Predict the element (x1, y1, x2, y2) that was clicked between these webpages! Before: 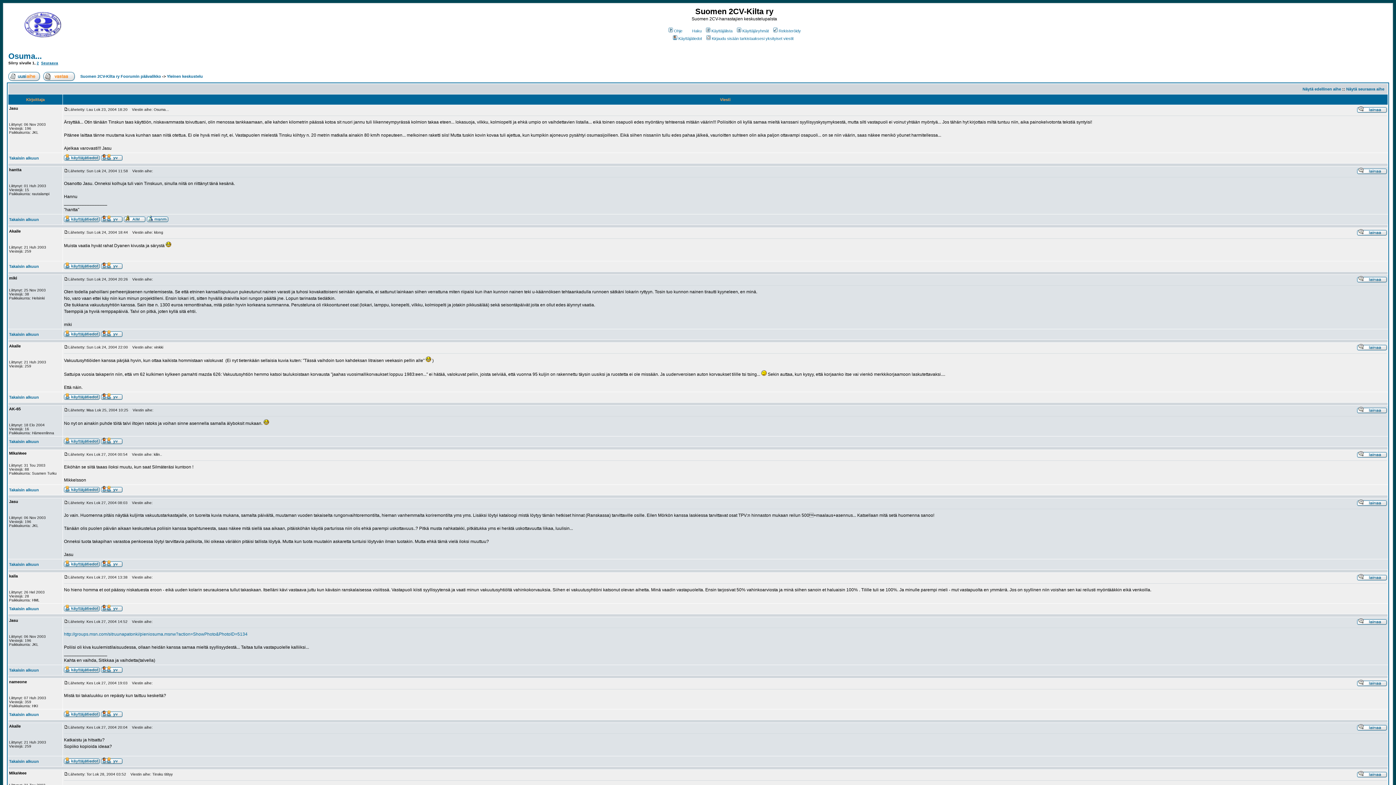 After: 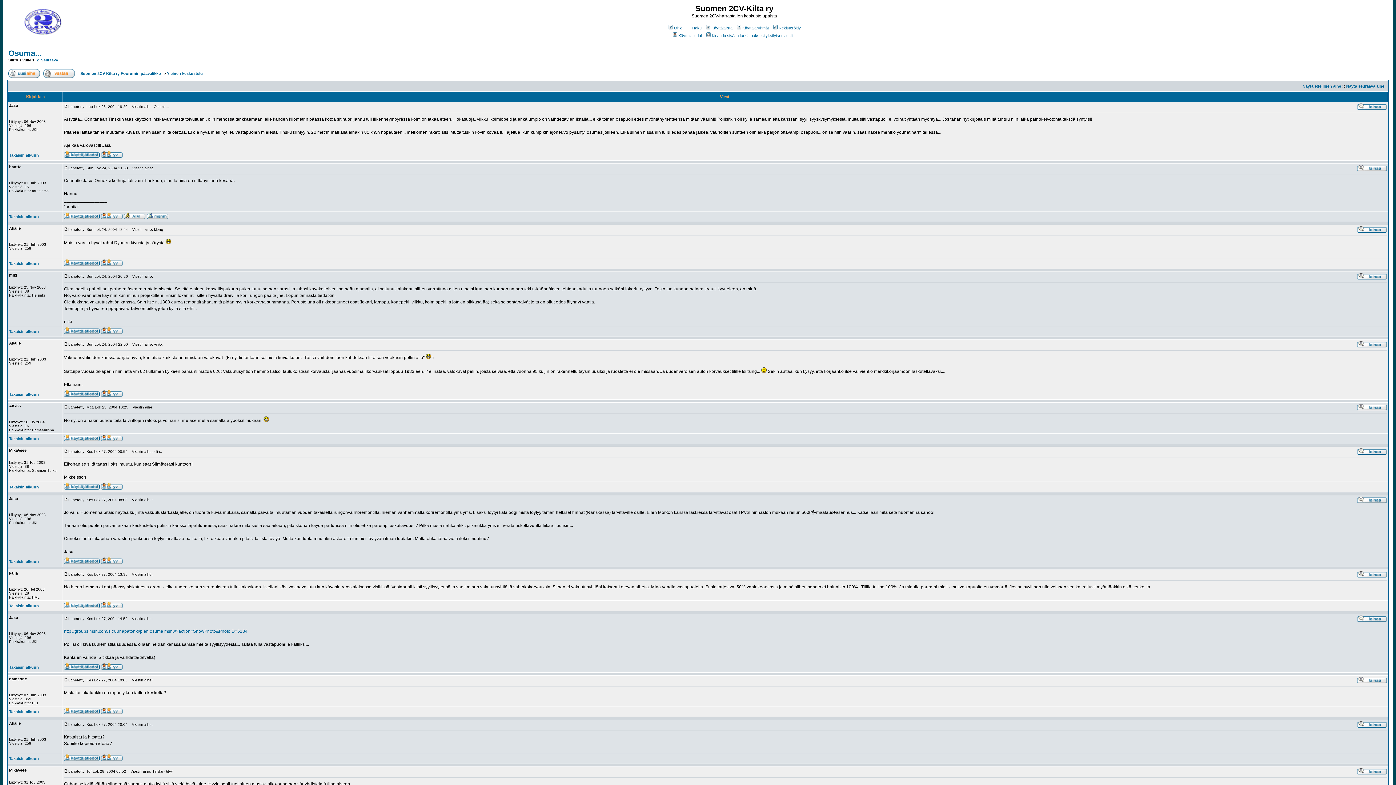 Action: label: Takaisin alkuun bbox: (9, 395, 38, 399)